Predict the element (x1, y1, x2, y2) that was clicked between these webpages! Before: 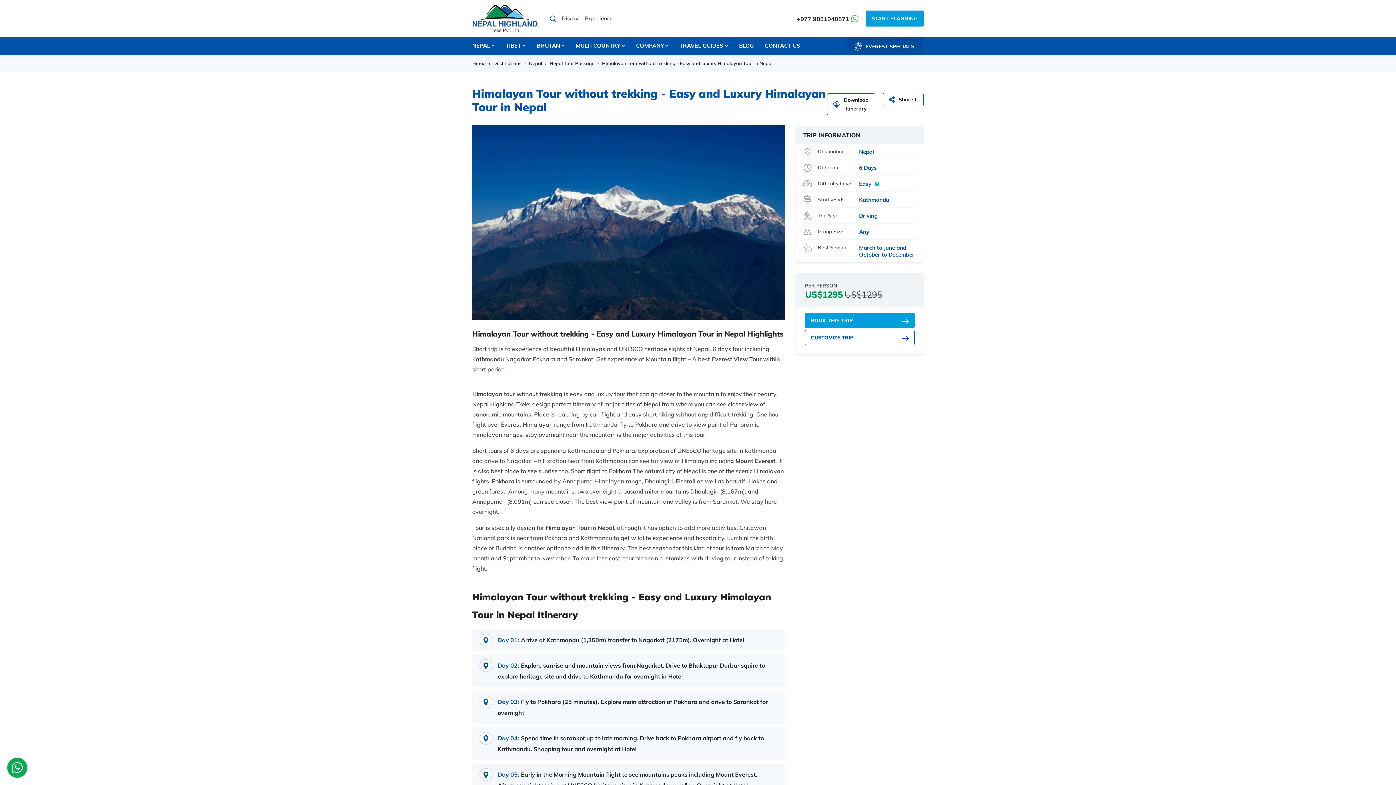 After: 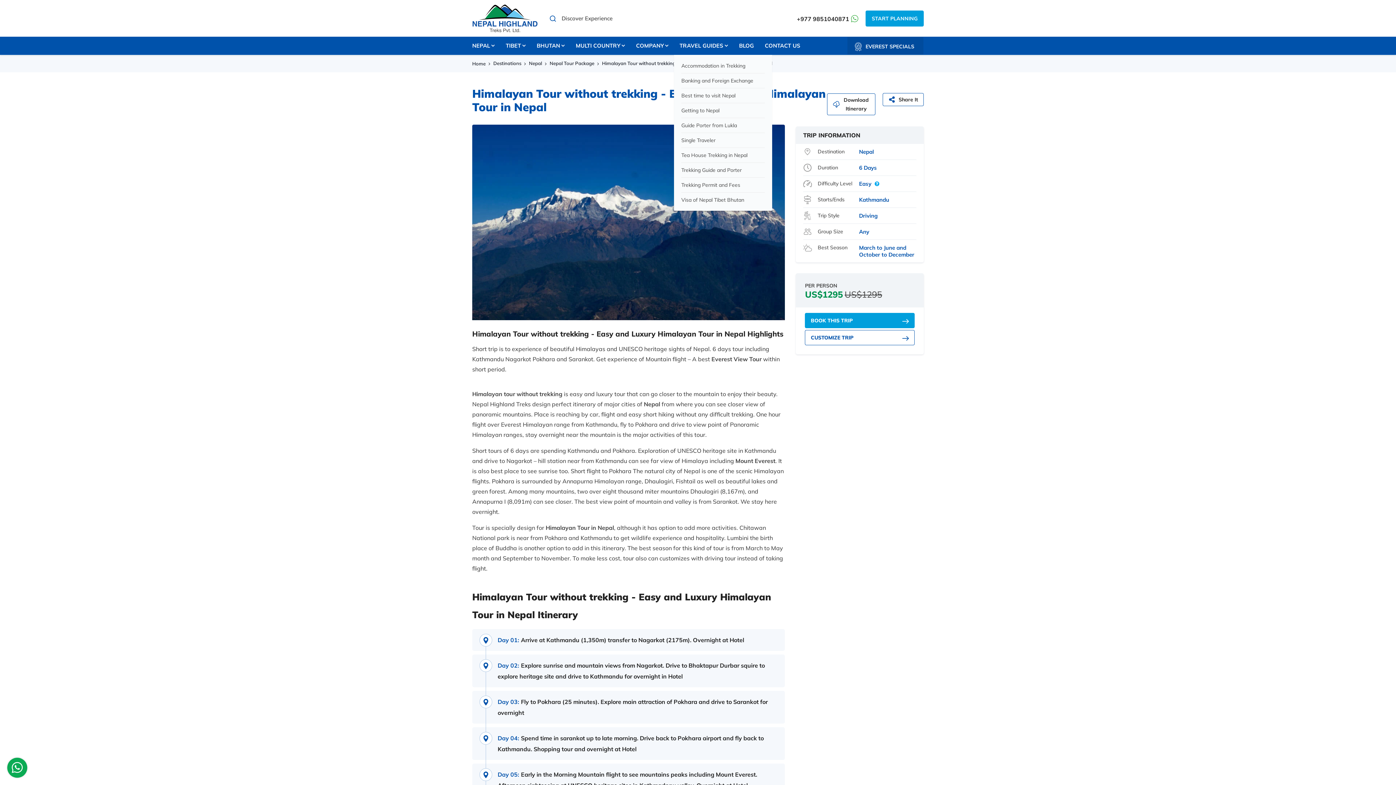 Action: label: TRAVEL GUIDES bbox: (674, 36, 733, 54)